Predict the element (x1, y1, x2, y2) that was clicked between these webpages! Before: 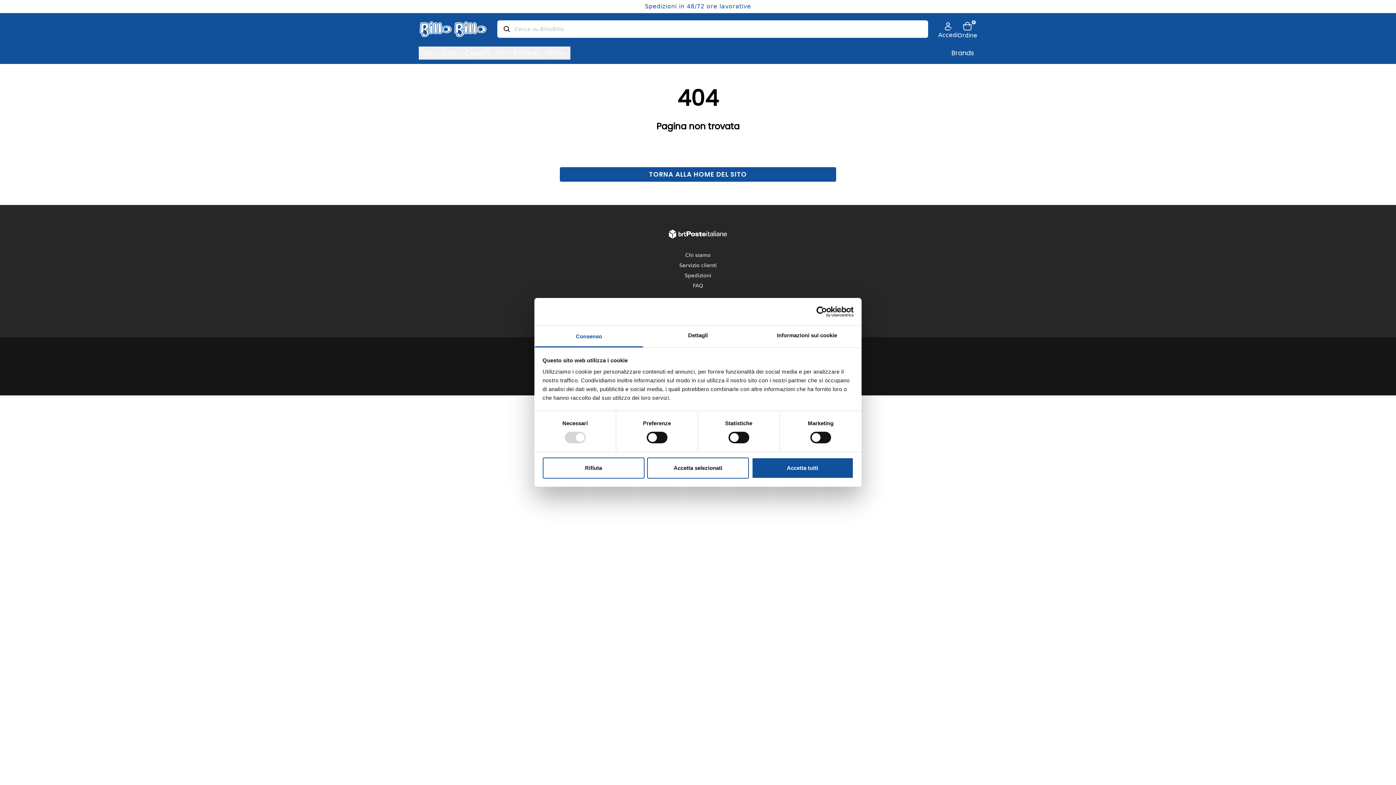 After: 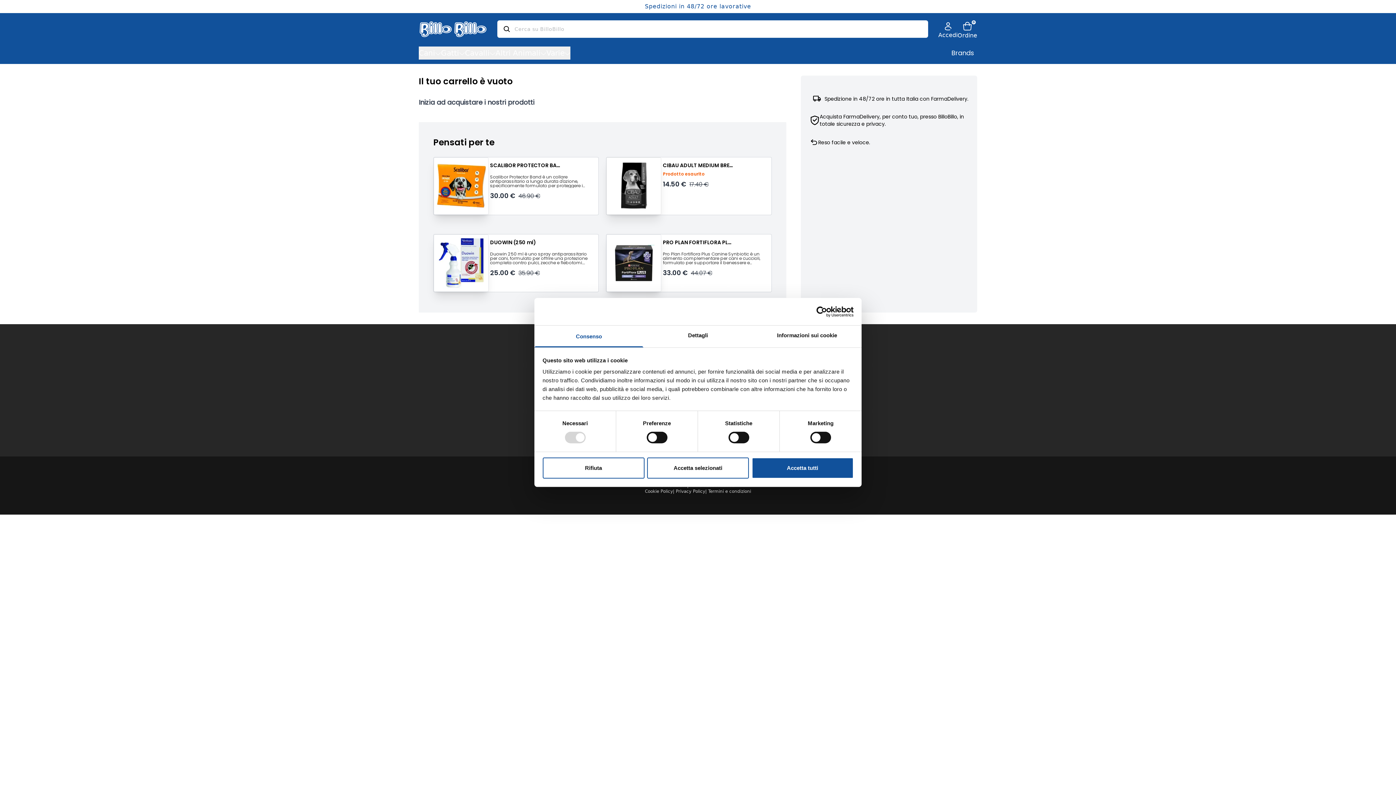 Action: label: Ordine

0 bbox: (957, 20, 977, 40)